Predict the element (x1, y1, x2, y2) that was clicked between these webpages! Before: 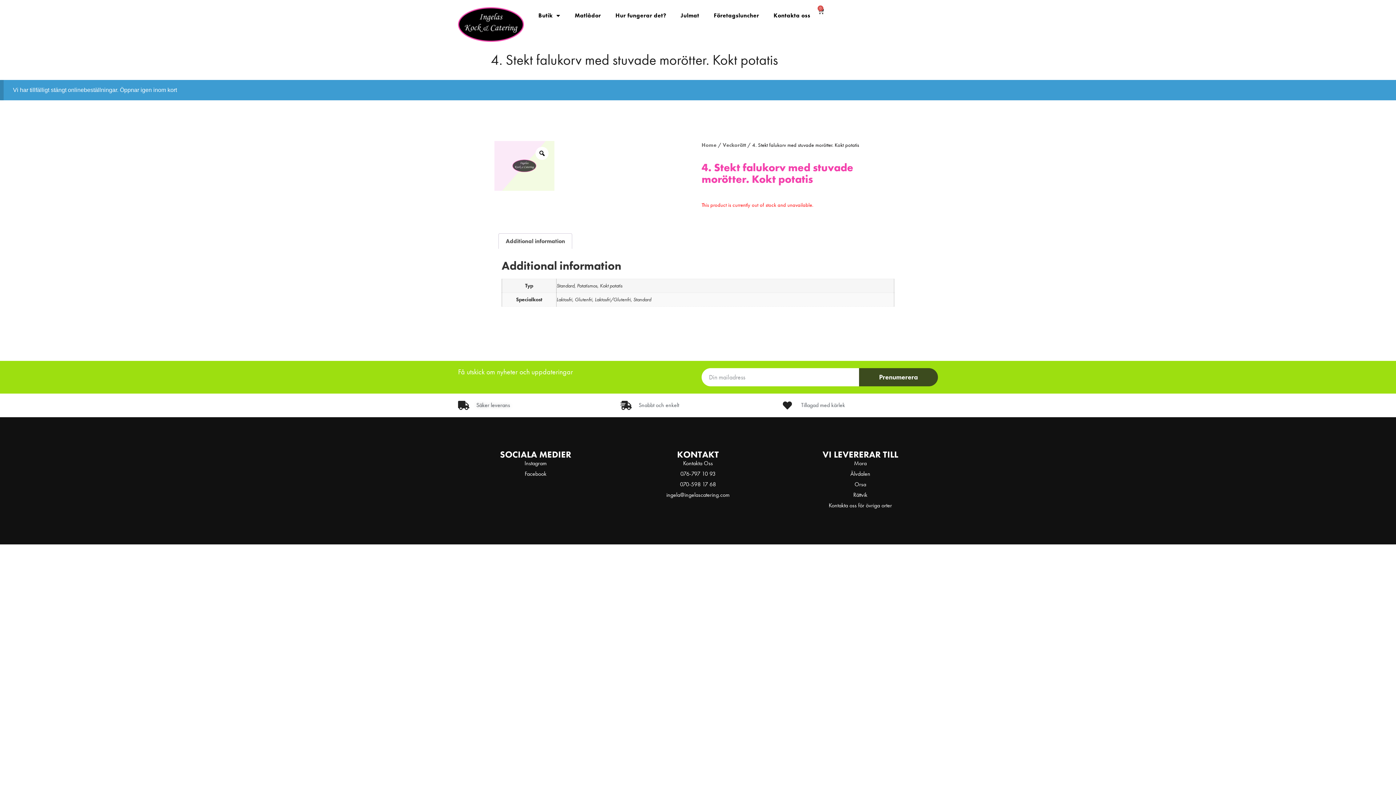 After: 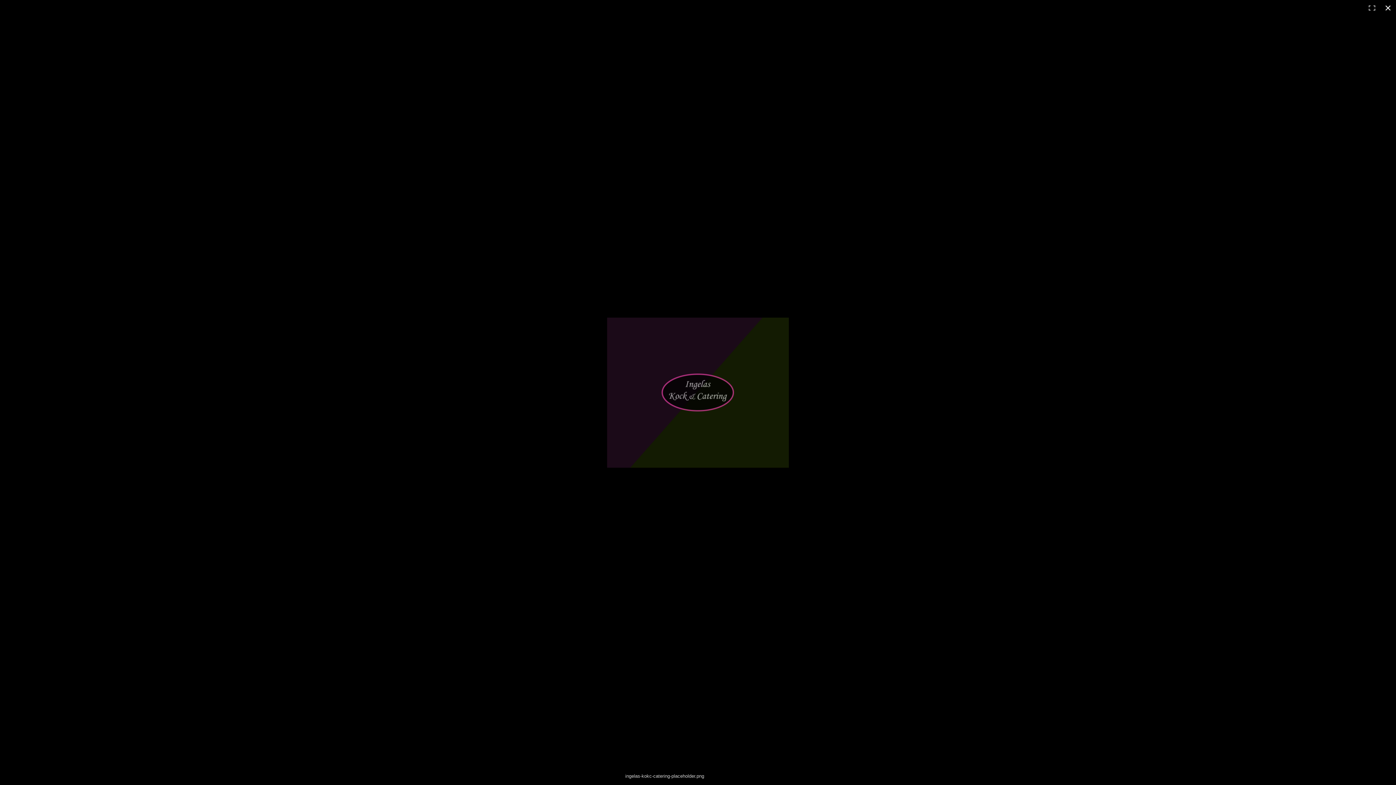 Action: bbox: (535, 147, 548, 160)